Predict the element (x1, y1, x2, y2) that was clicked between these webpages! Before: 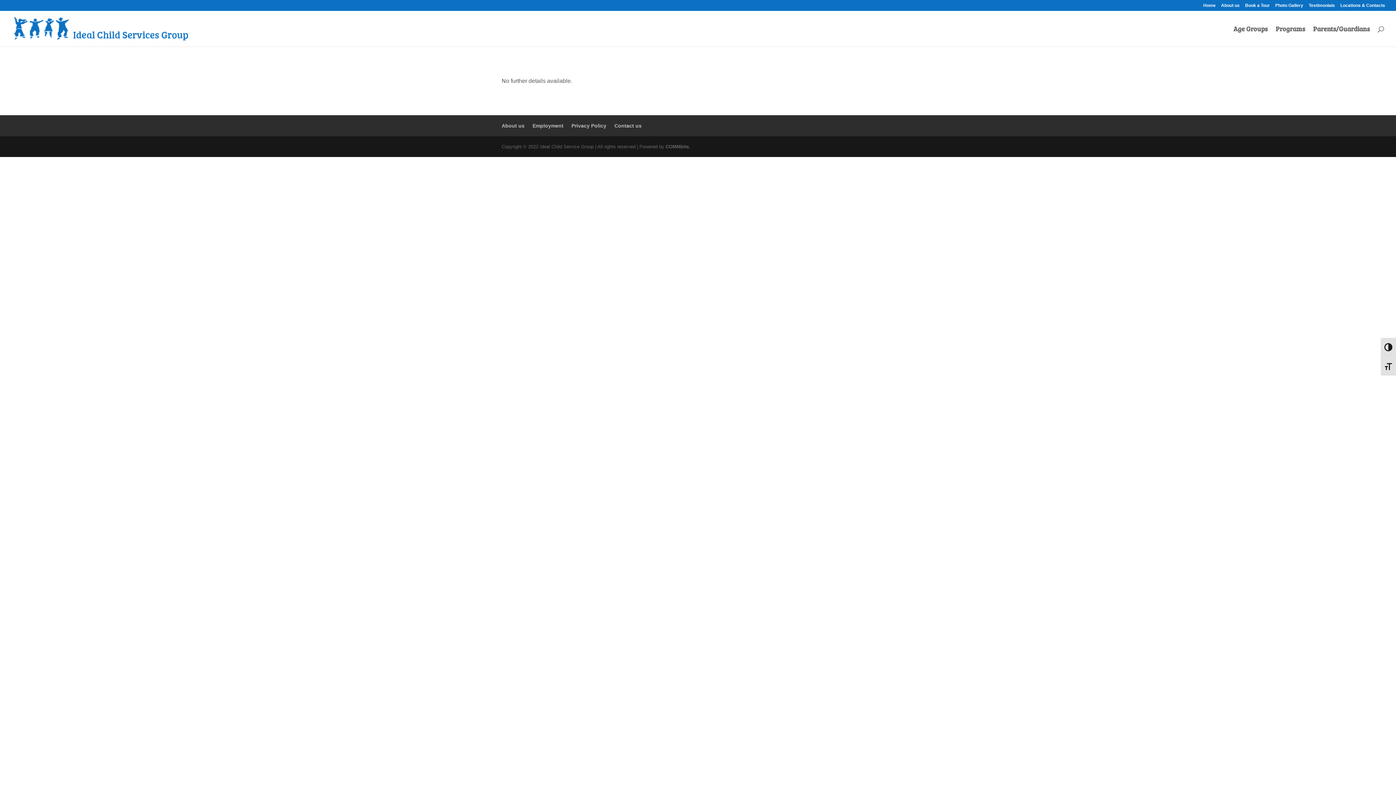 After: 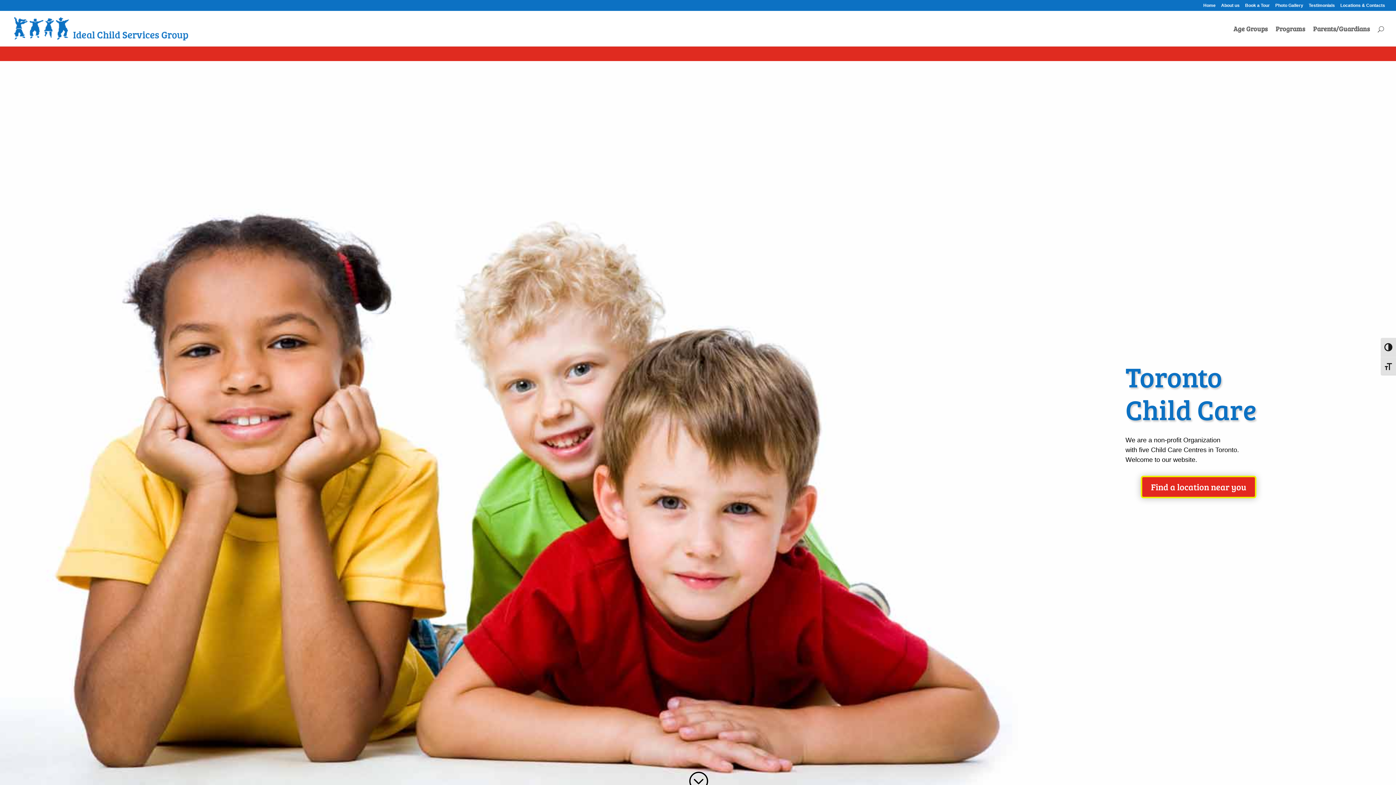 Action: bbox: (12, 24, 192, 31)